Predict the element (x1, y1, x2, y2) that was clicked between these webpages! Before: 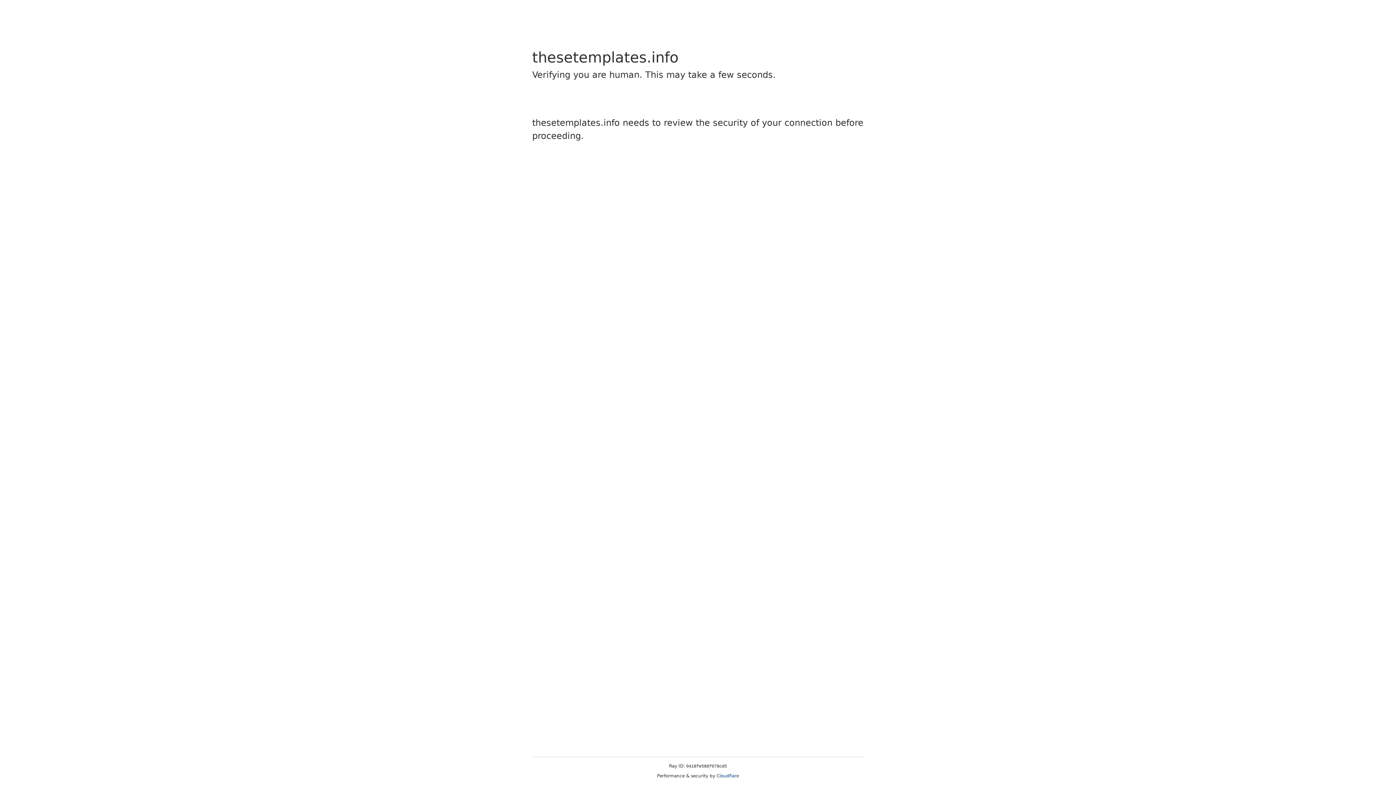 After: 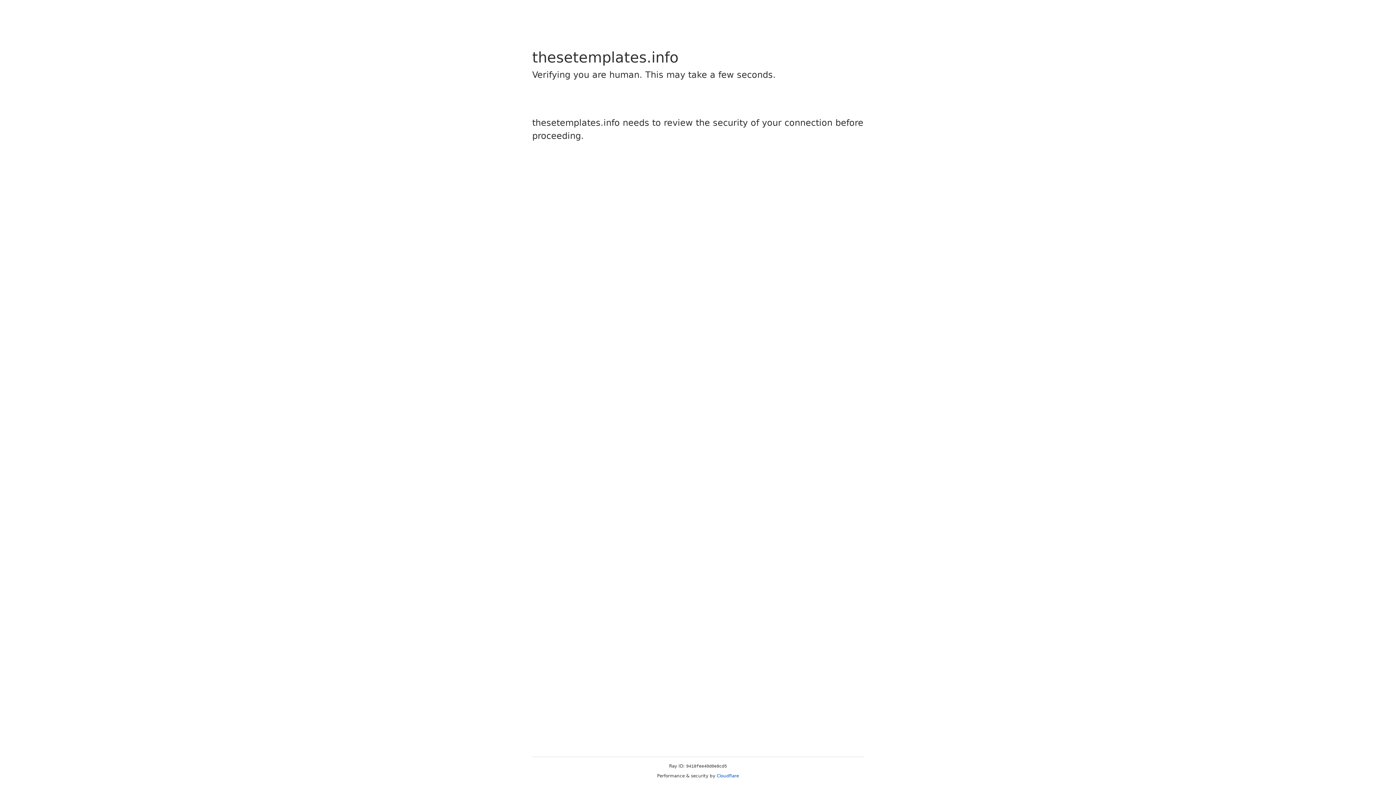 Action: label: Cloudflare bbox: (716, 773, 739, 778)